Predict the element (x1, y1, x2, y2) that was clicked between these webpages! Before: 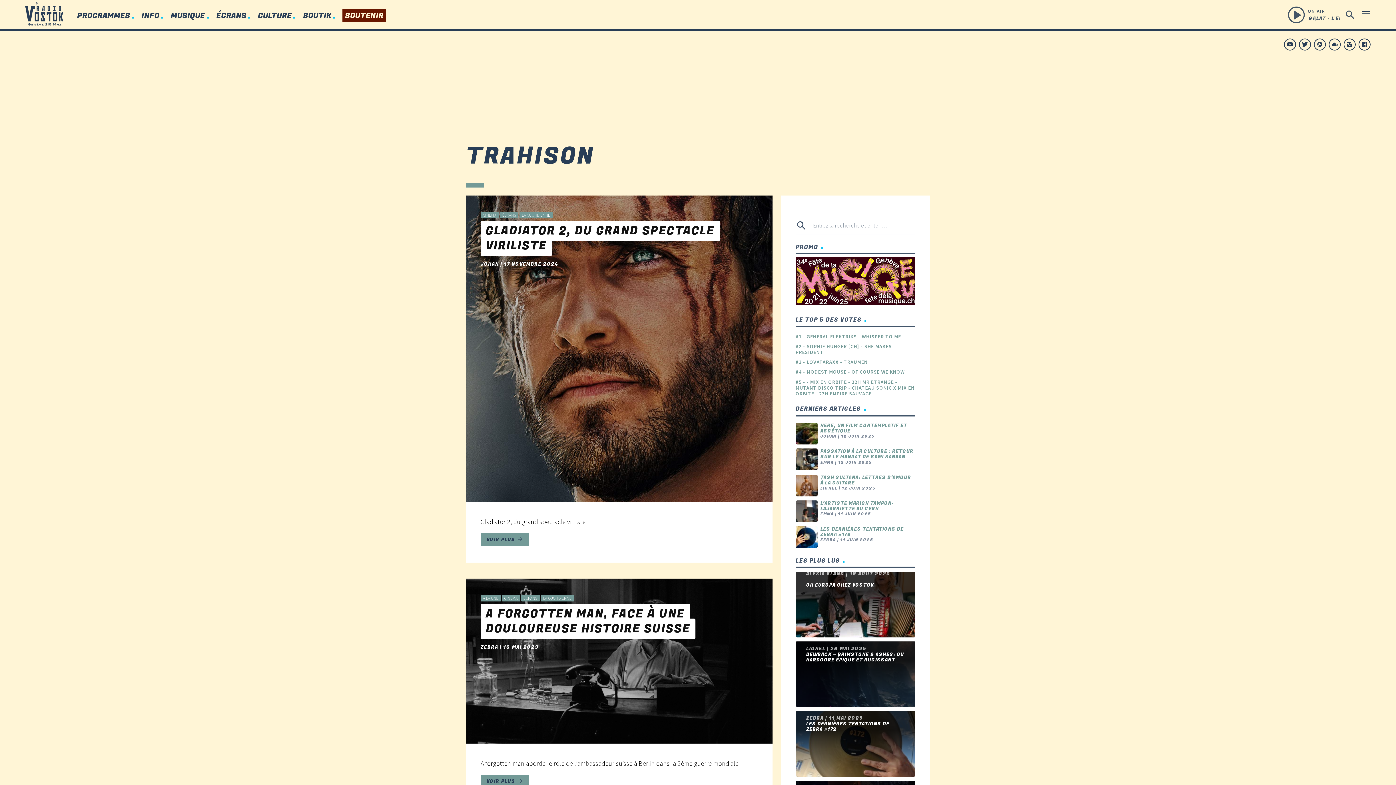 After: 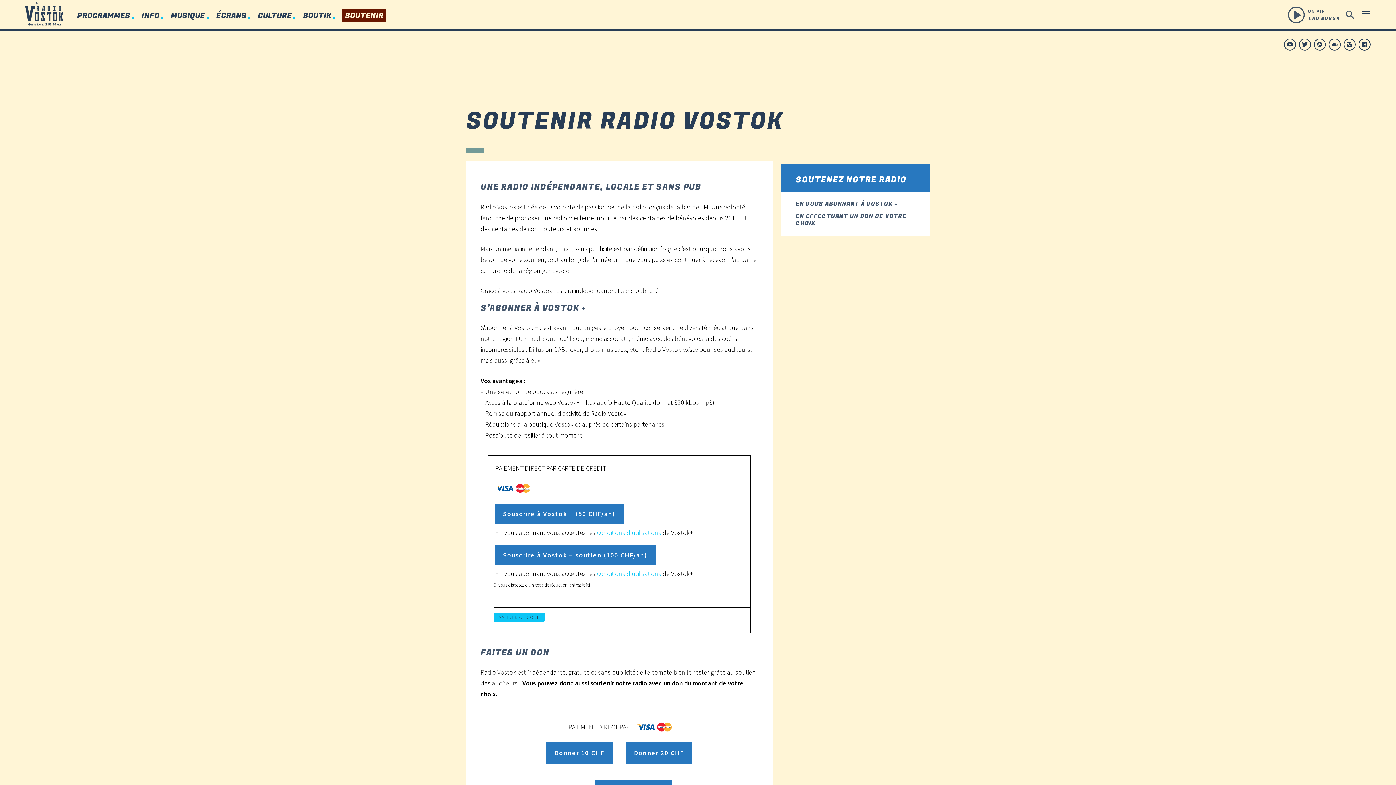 Action: bbox: (342, 9, 386, 21) label: SOUTENIR